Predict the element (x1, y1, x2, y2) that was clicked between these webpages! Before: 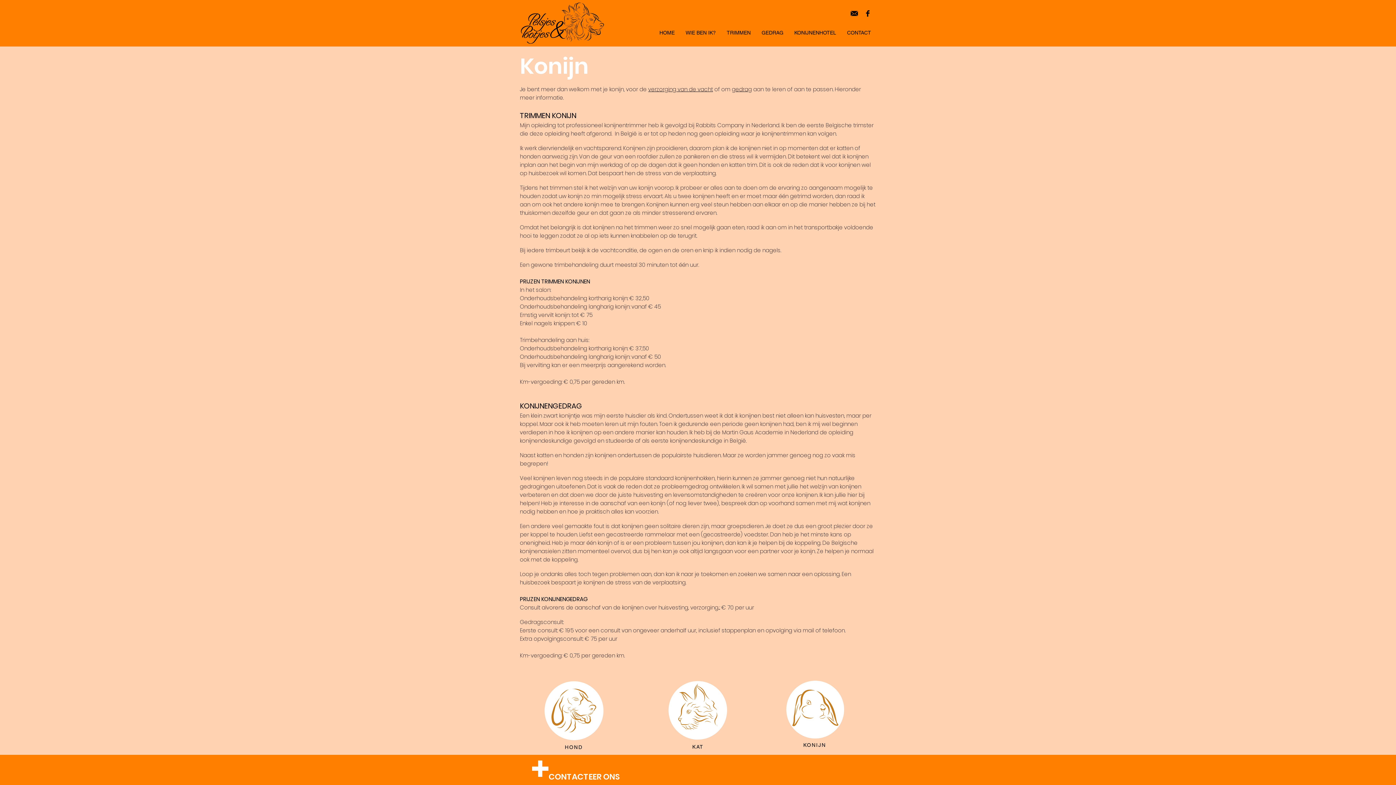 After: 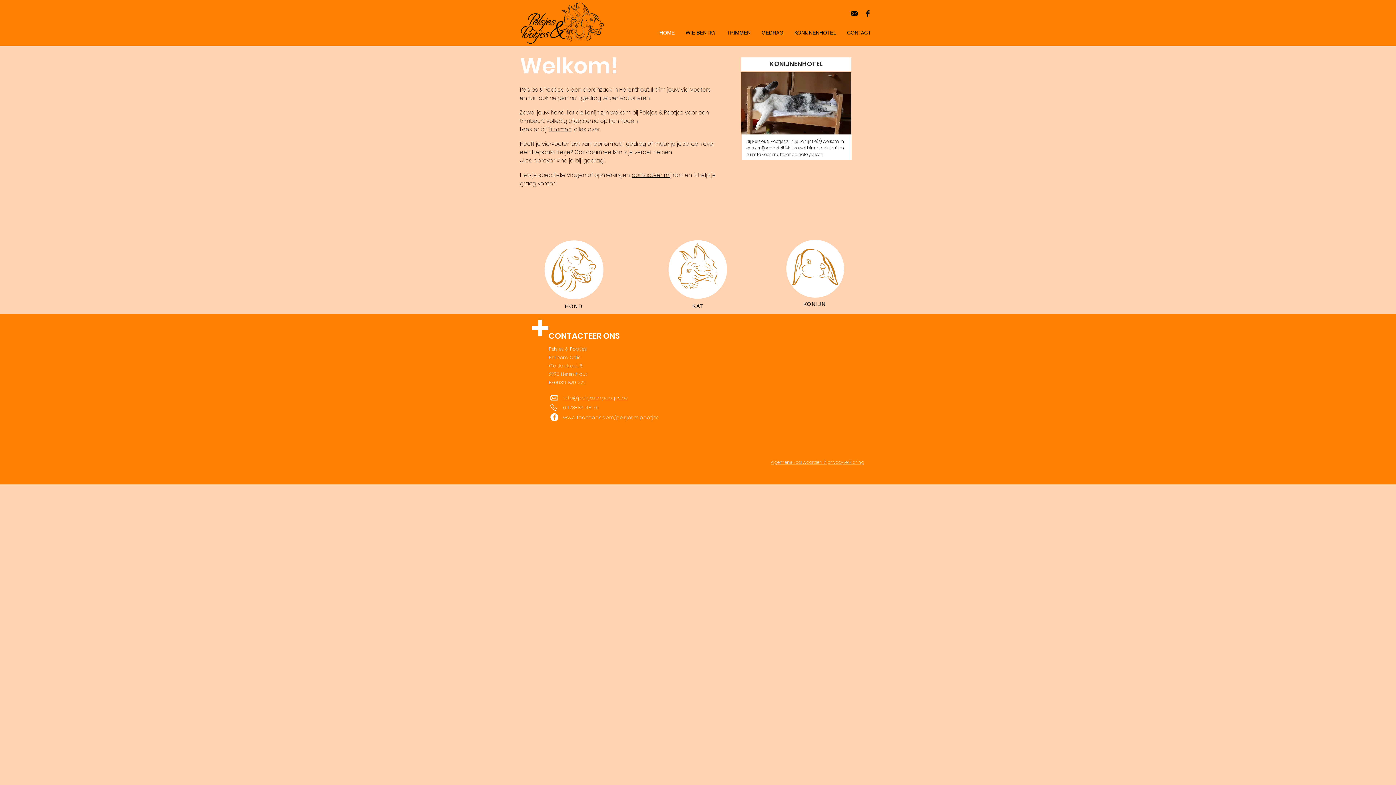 Action: bbox: (516, 1, 608, 45)